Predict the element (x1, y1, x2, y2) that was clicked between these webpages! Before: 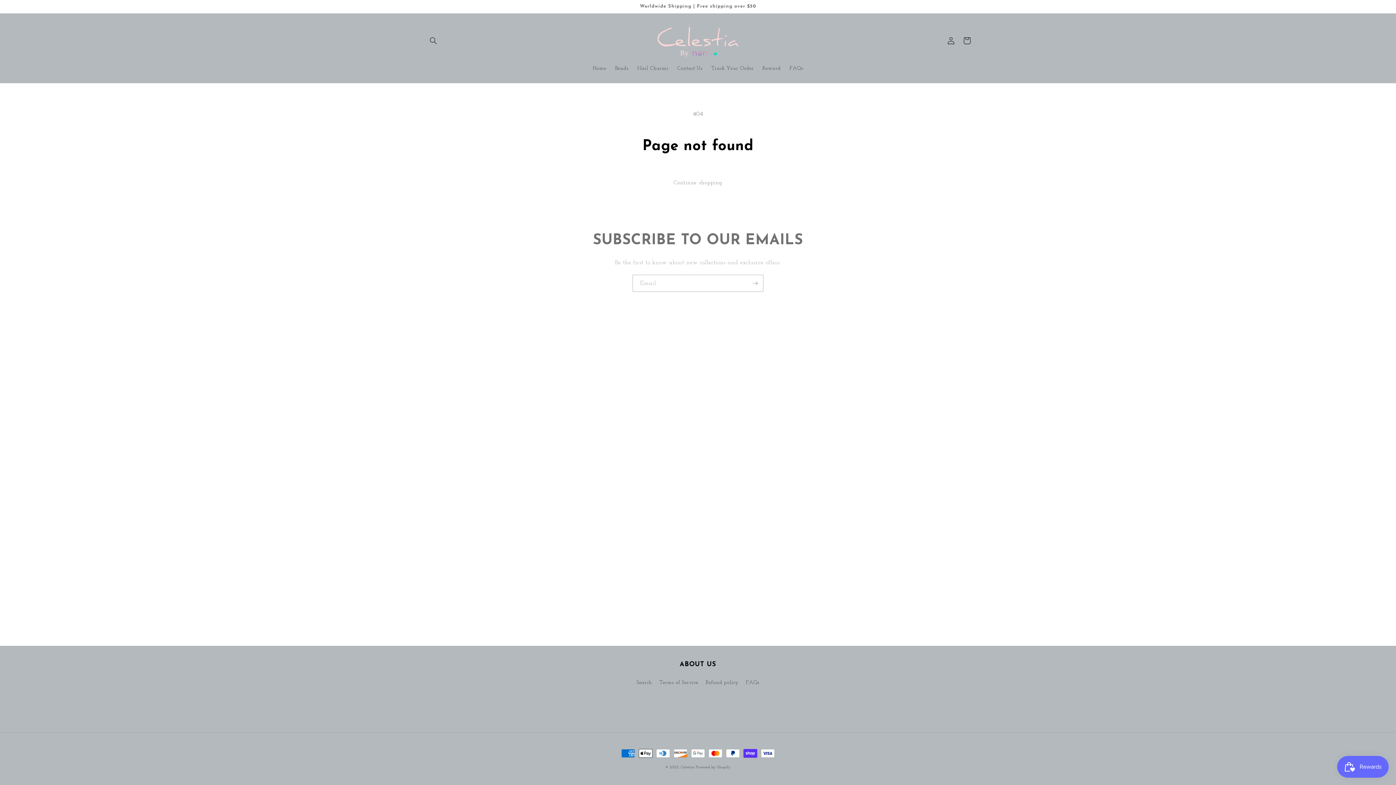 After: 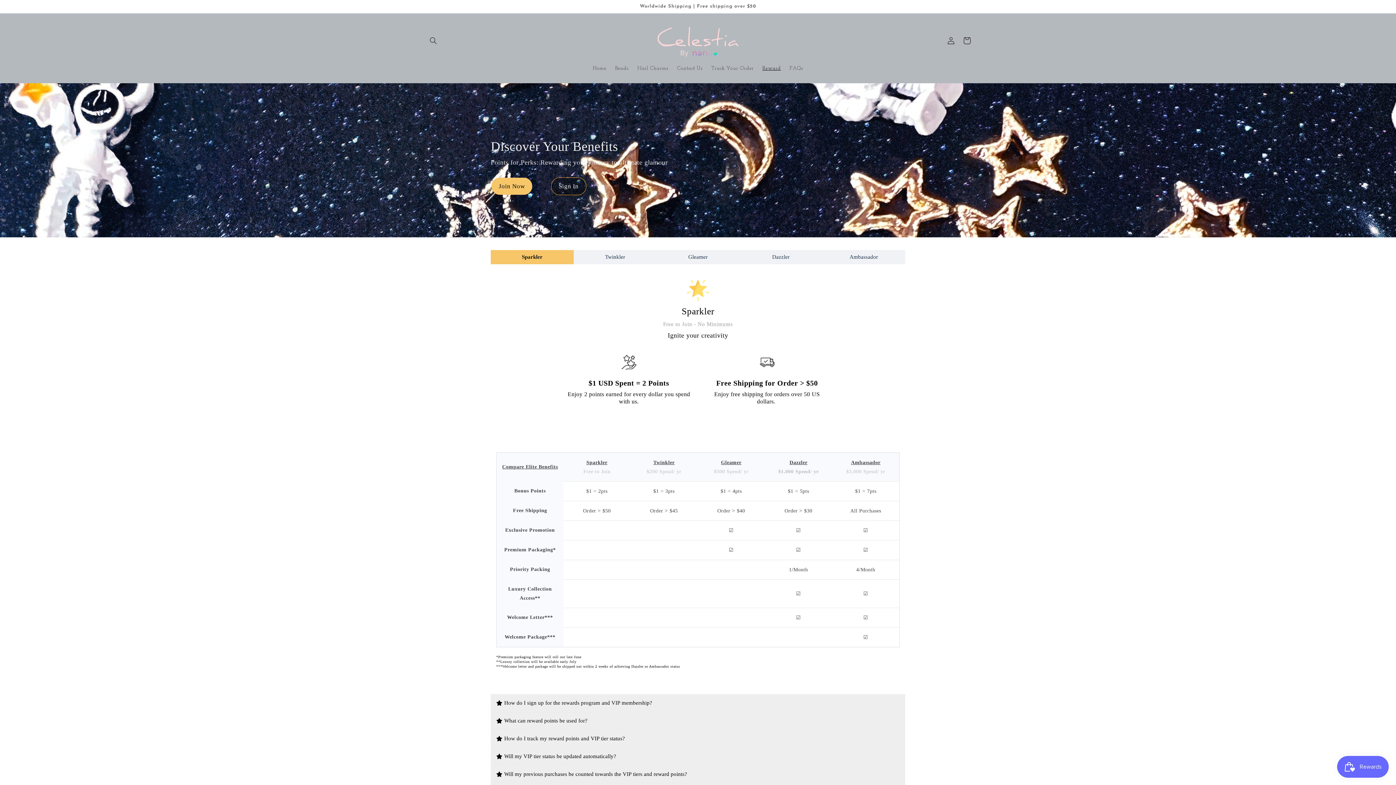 Action: label: Reward bbox: (758, 60, 785, 75)